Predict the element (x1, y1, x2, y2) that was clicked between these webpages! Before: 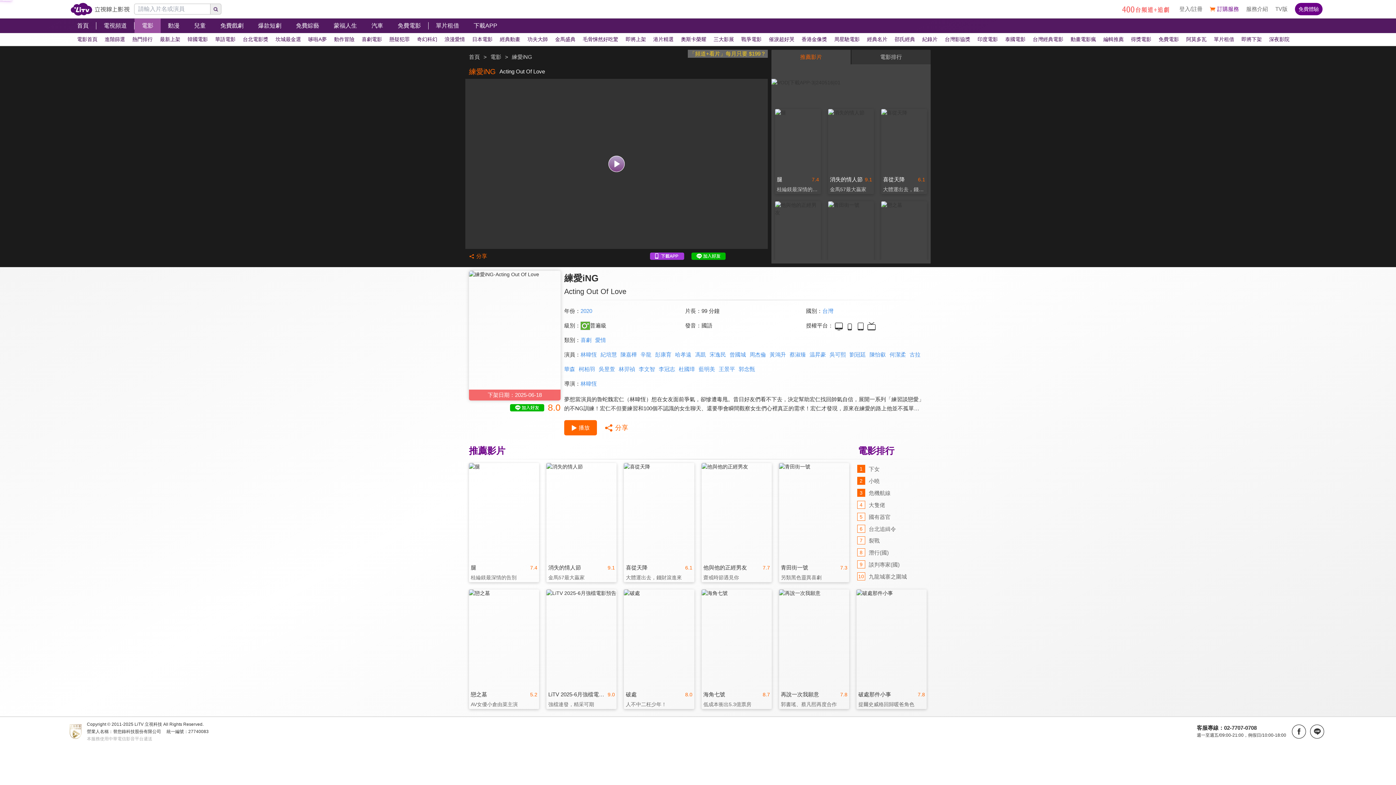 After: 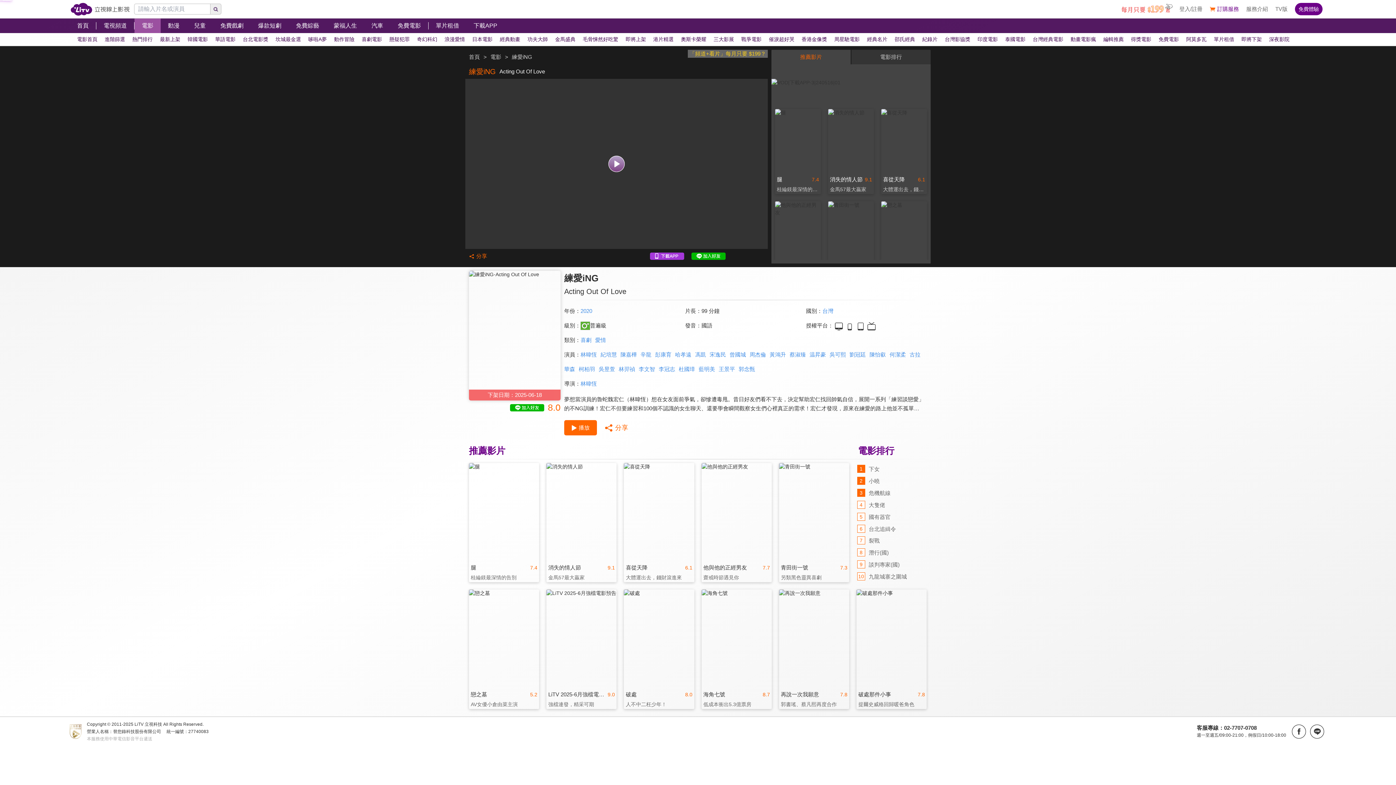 Action: label: 愛情 bbox: (595, 333, 606, 347)